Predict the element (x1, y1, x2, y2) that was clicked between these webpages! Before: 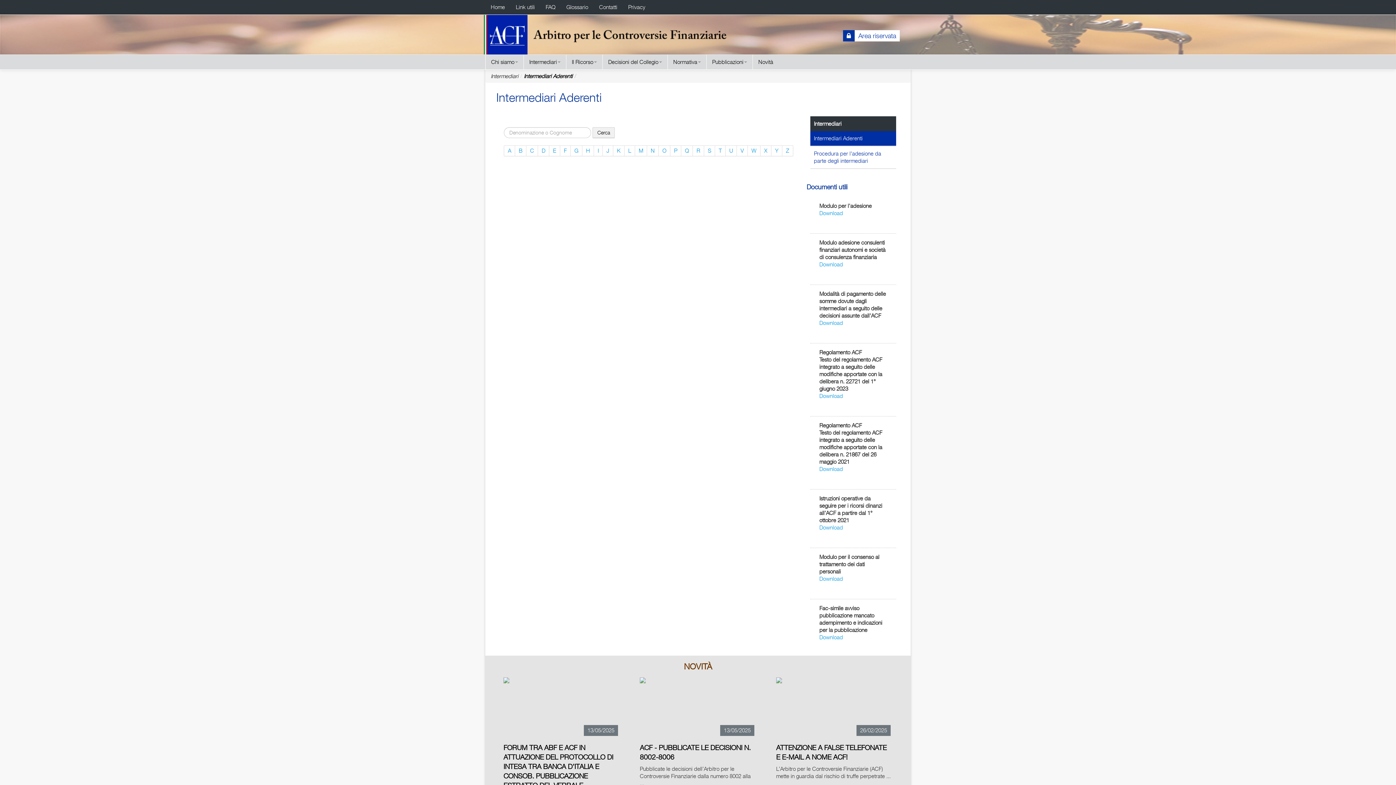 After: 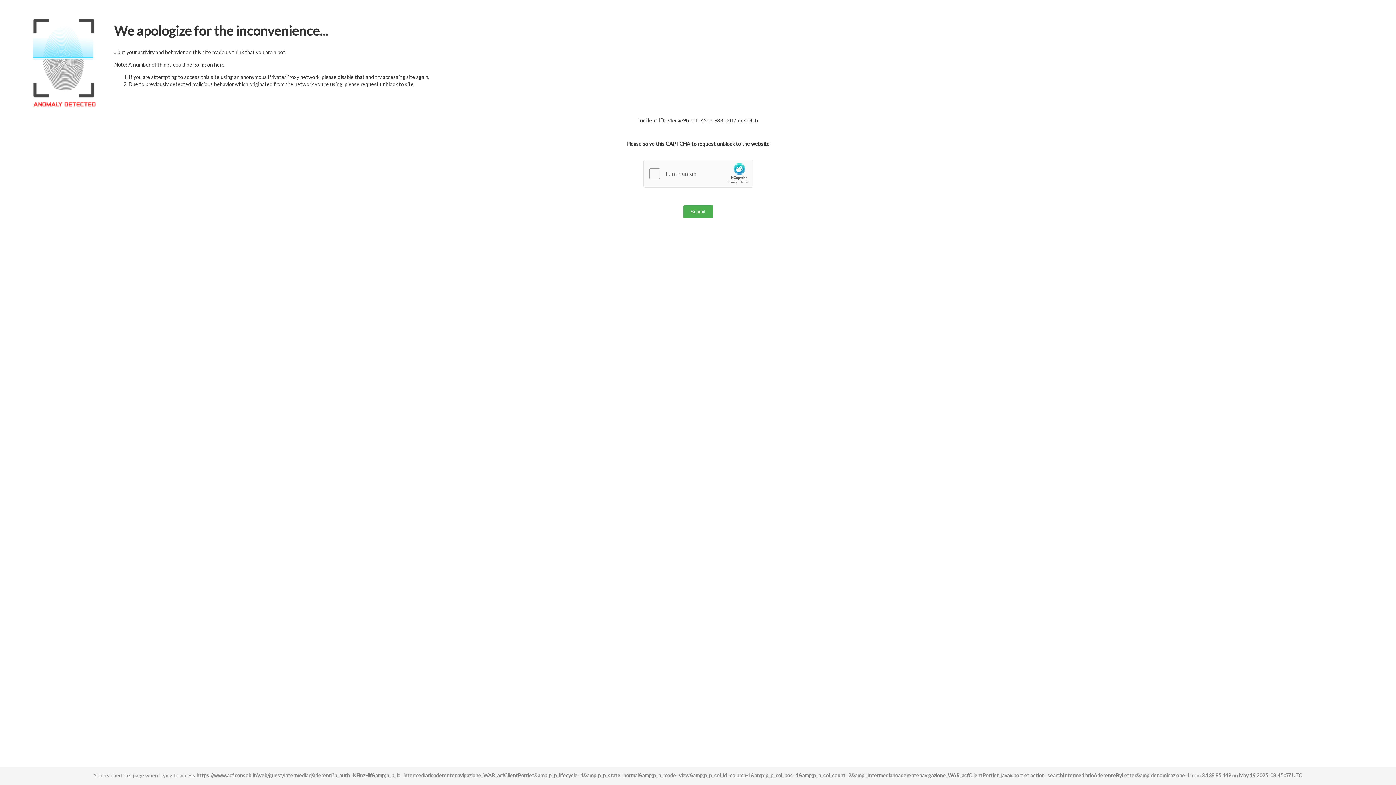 Action: bbox: (624, 145, 635, 156) label: L